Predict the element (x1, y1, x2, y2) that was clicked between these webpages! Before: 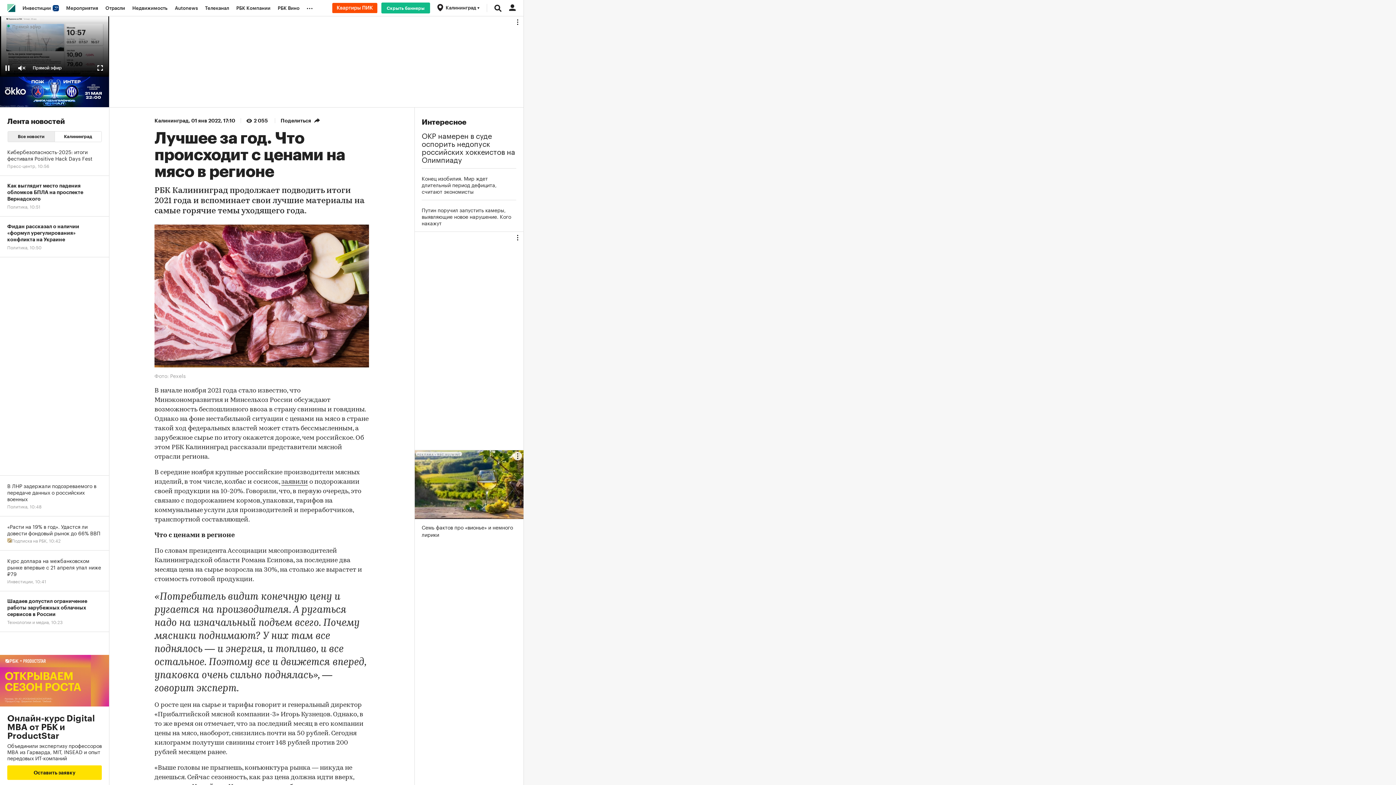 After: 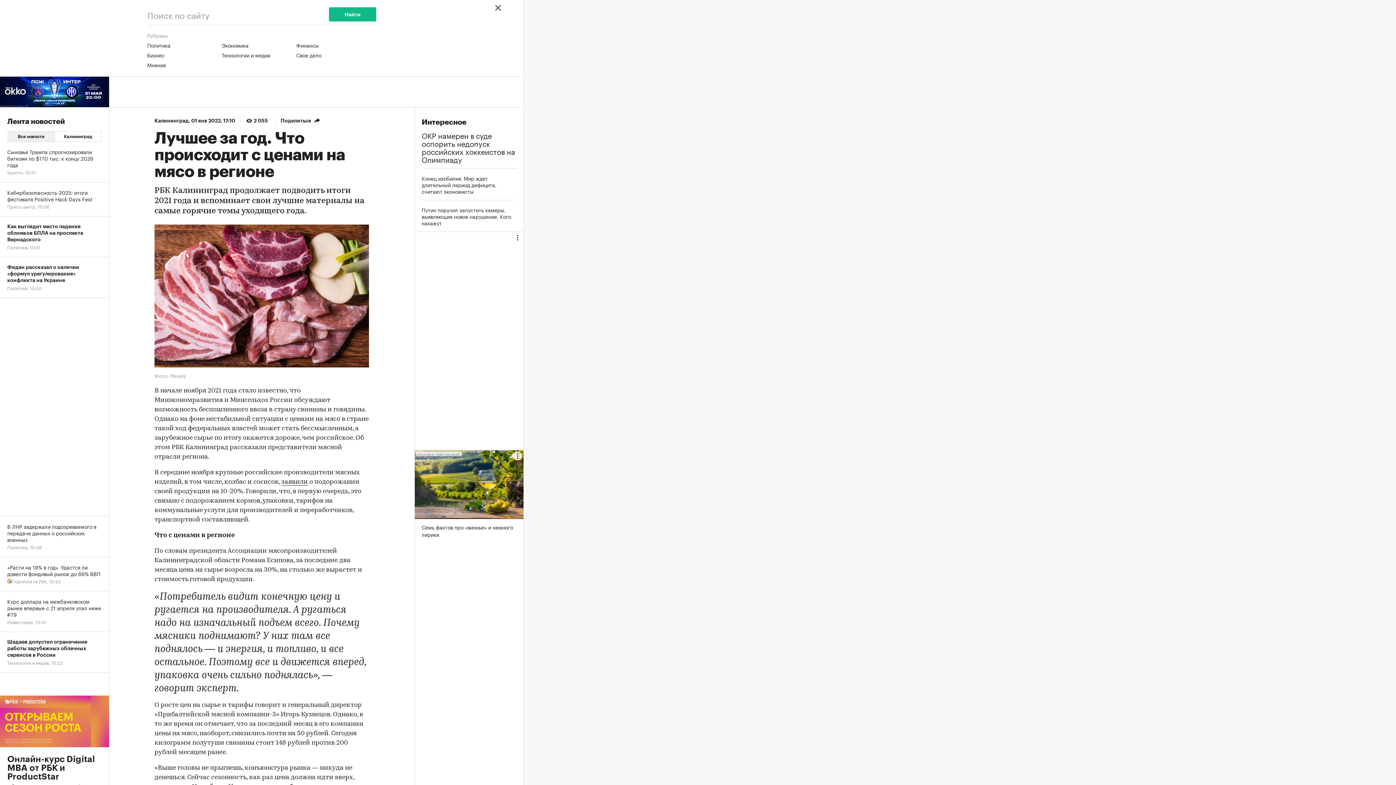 Action: bbox: (490, 0, 505, 16)